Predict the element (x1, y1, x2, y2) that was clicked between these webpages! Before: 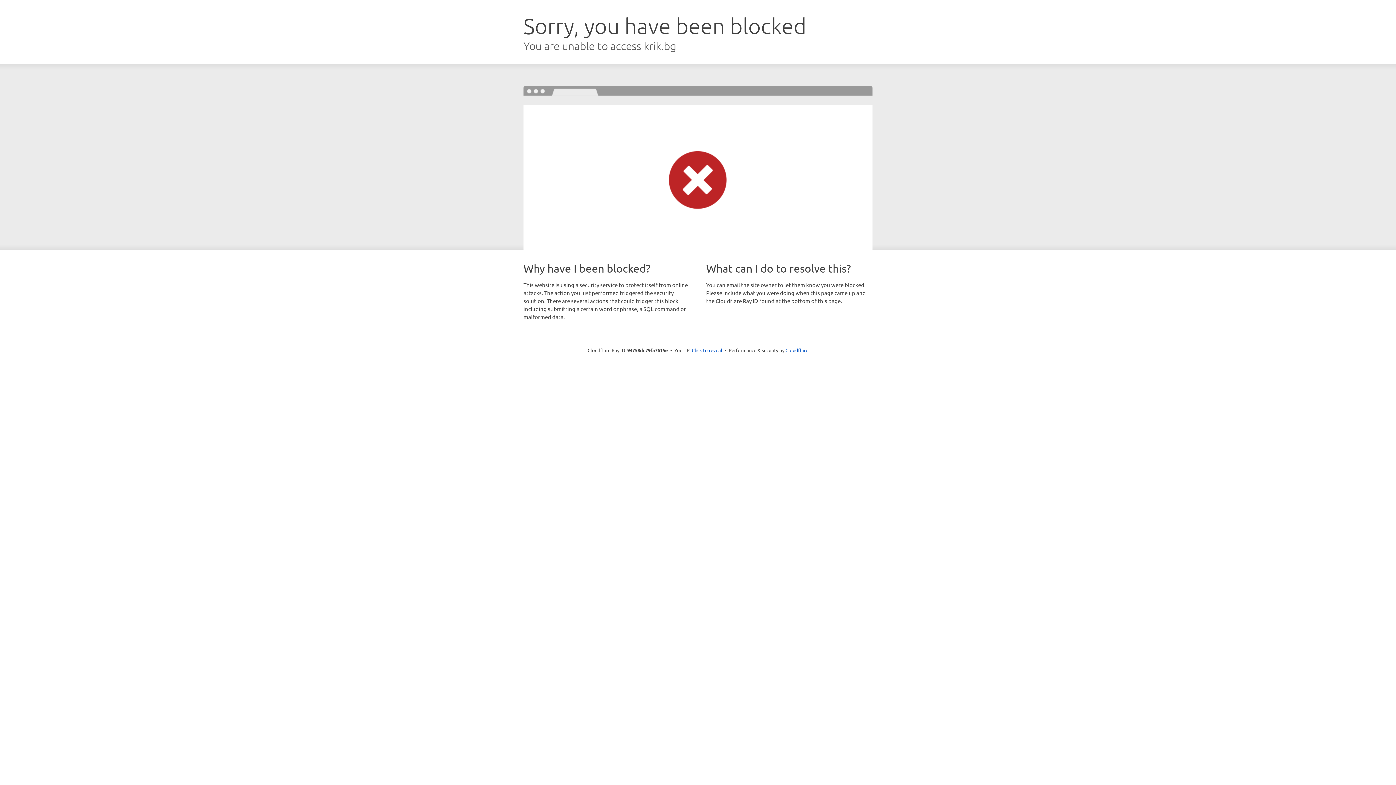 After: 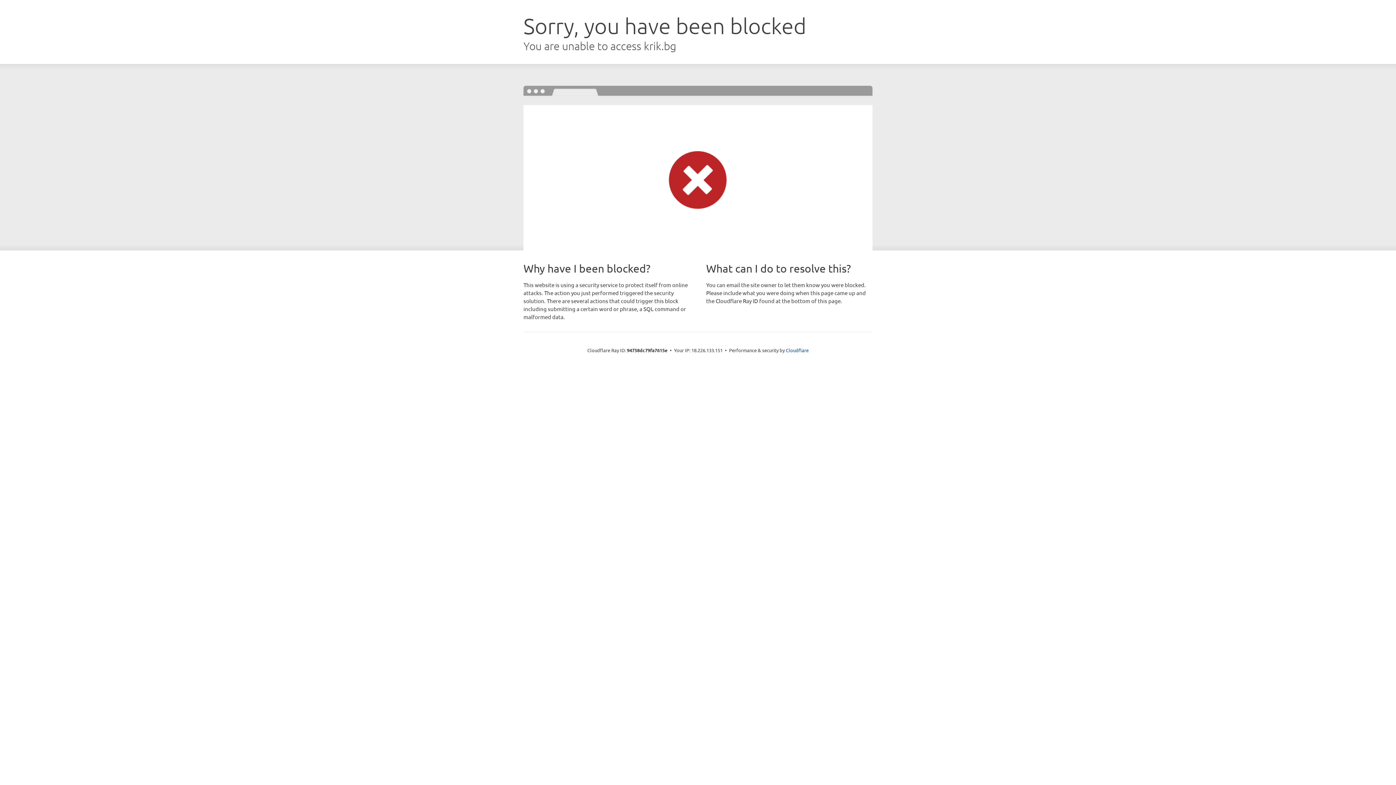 Action: bbox: (692, 346, 722, 353) label: Click to reveal